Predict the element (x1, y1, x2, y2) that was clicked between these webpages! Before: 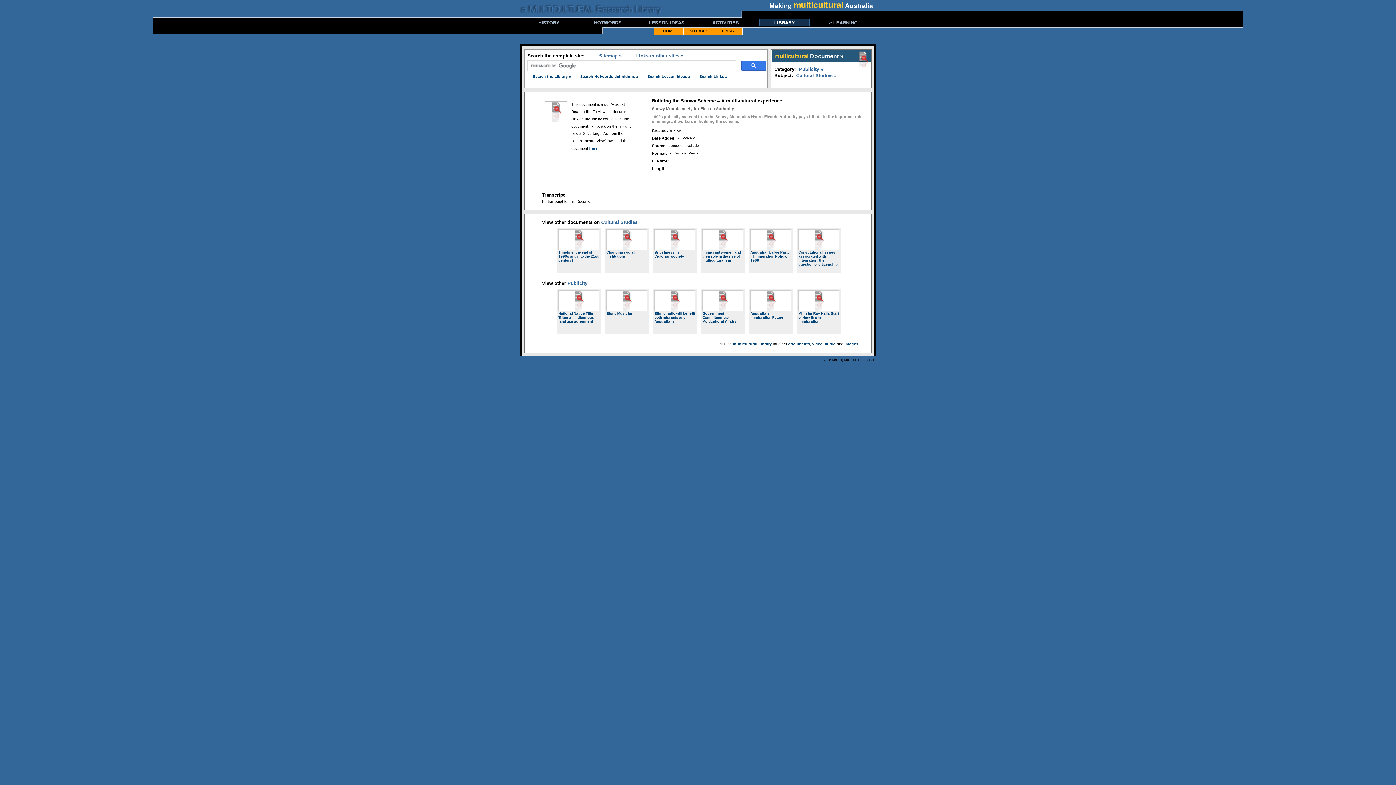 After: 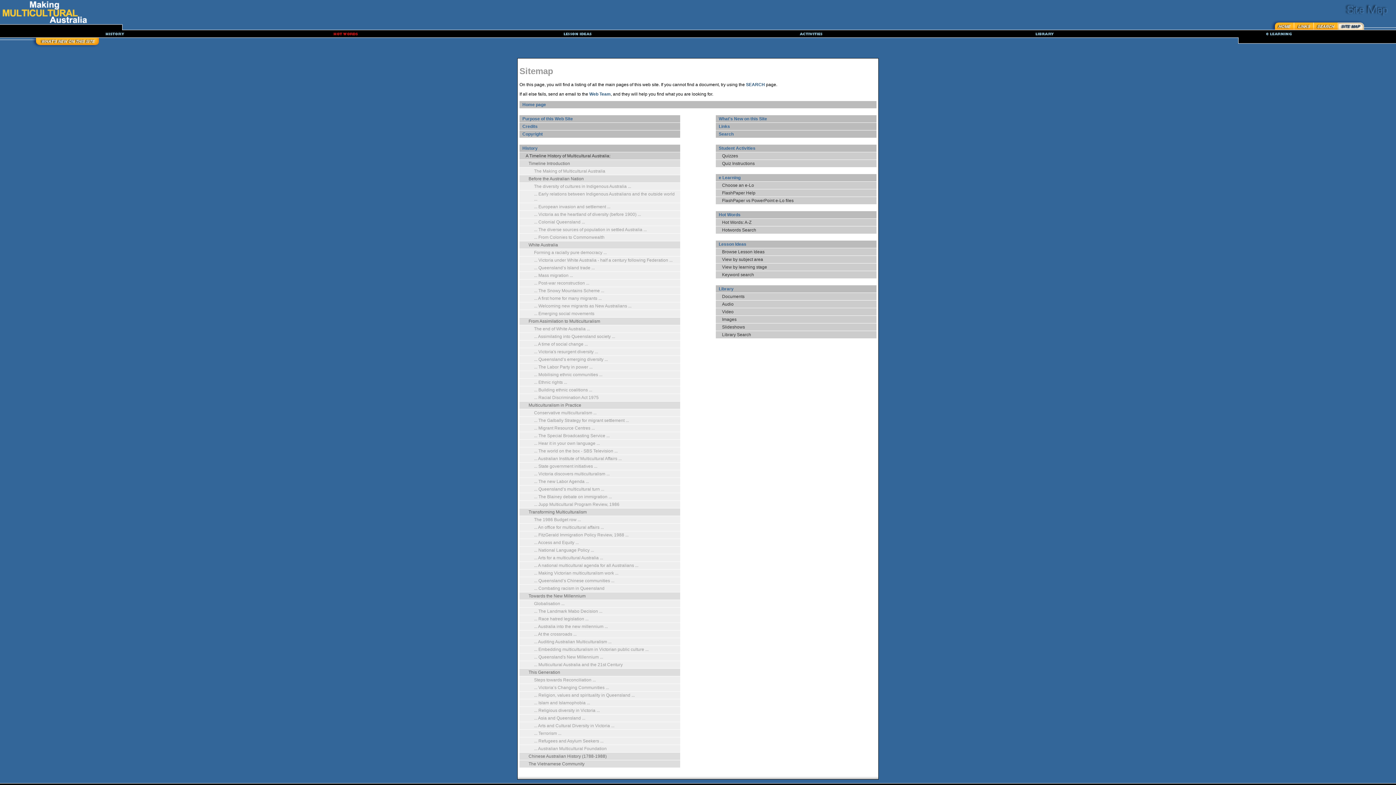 Action: bbox: (593, 53, 621, 58) label: ... Sitemap »